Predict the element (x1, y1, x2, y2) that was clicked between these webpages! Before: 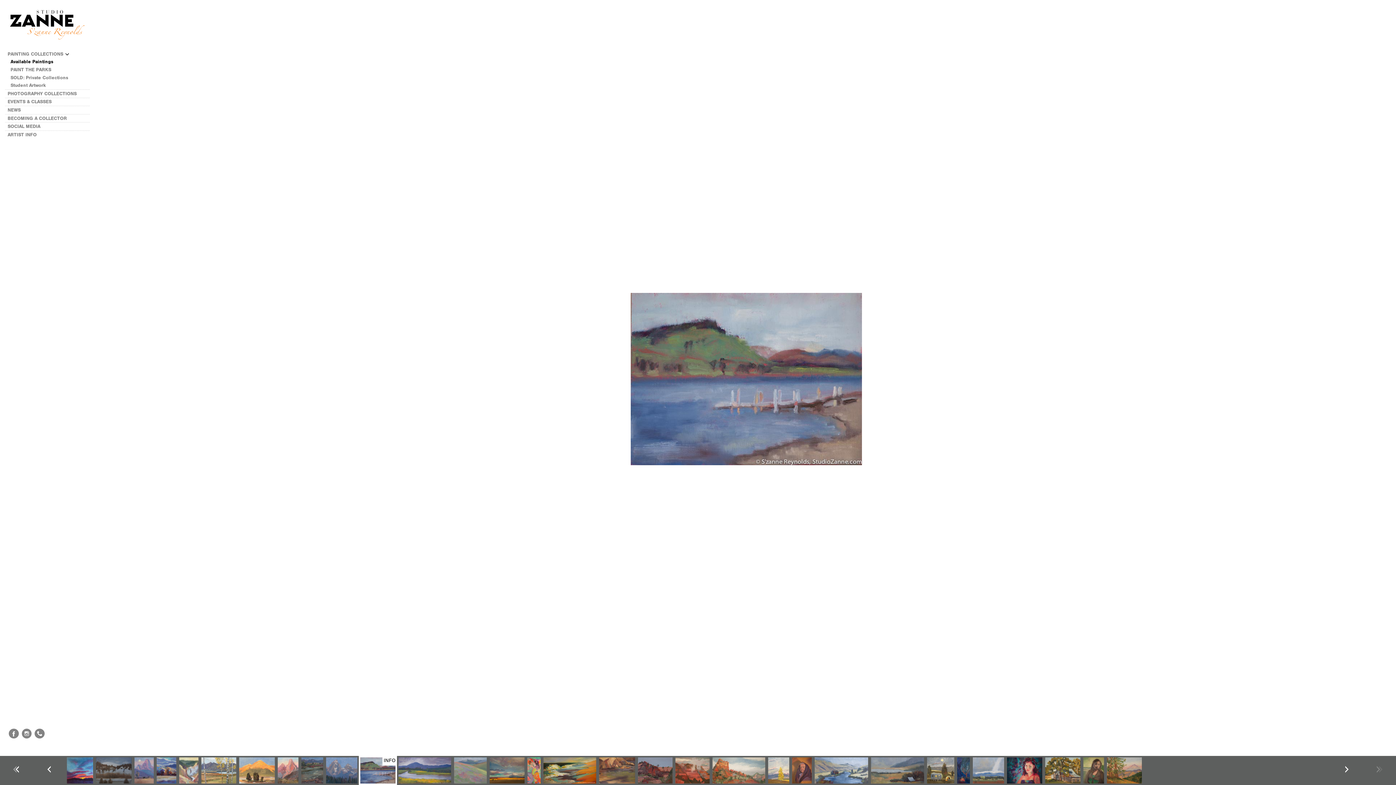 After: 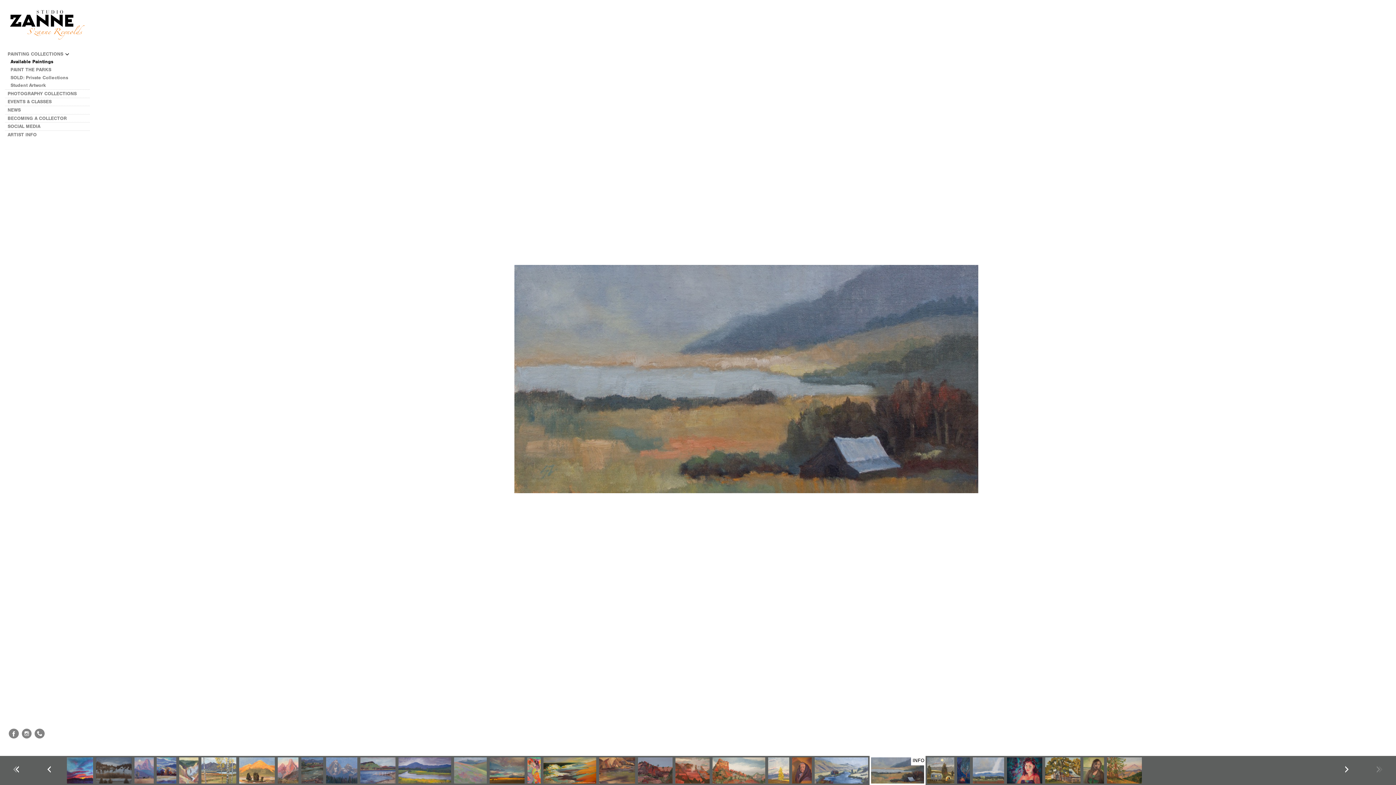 Action: bbox: (869, 778, 925, 784)